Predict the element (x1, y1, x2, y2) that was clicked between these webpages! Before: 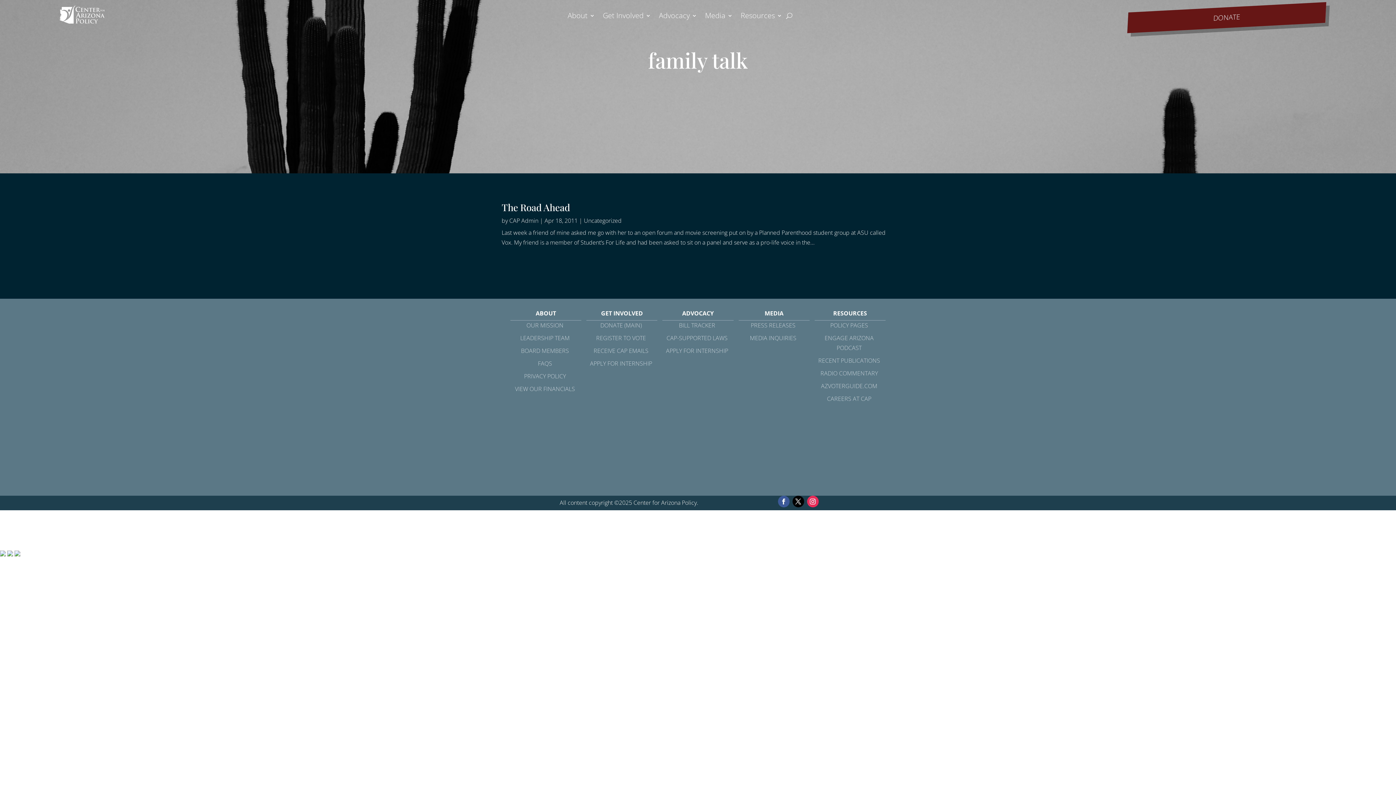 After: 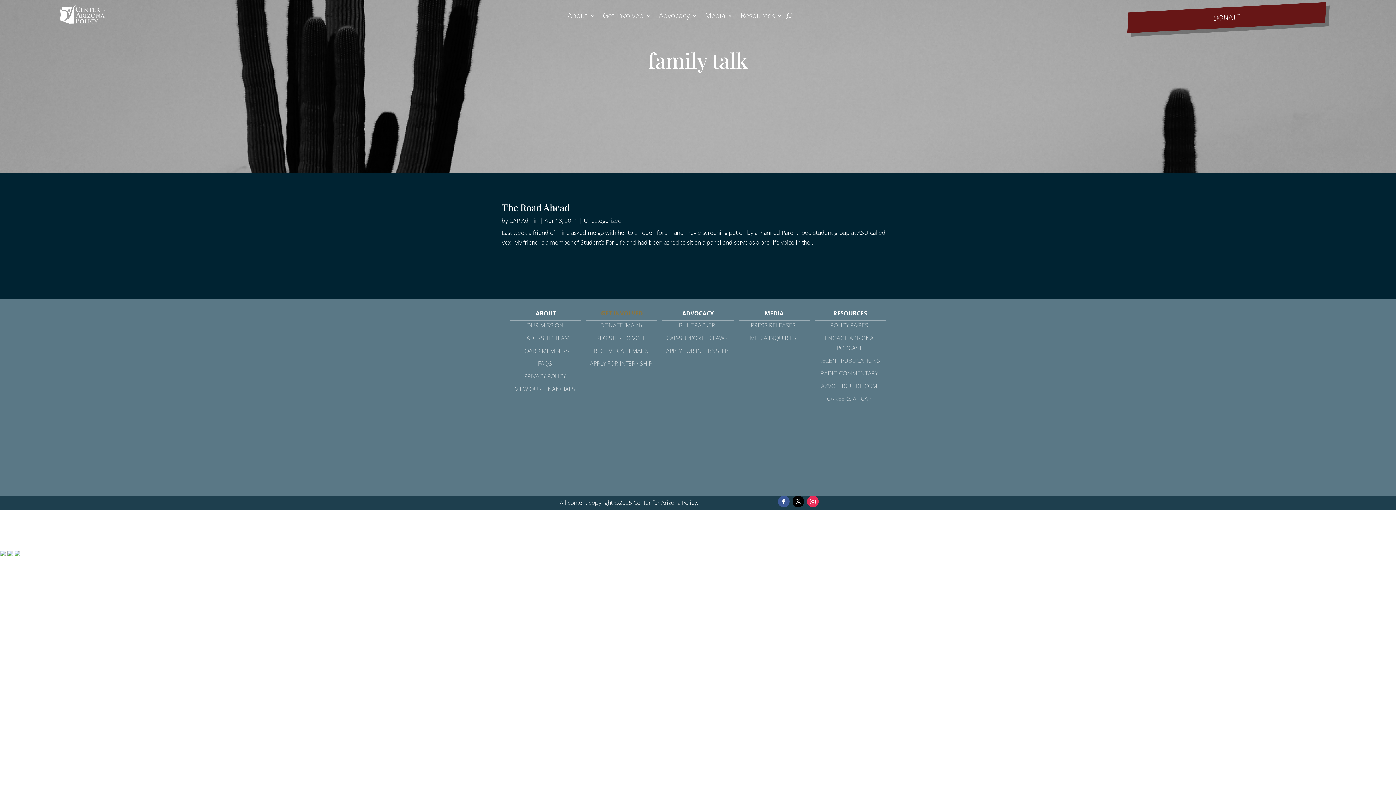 Action: label: GET INVOLVED bbox: (601, 309, 643, 317)